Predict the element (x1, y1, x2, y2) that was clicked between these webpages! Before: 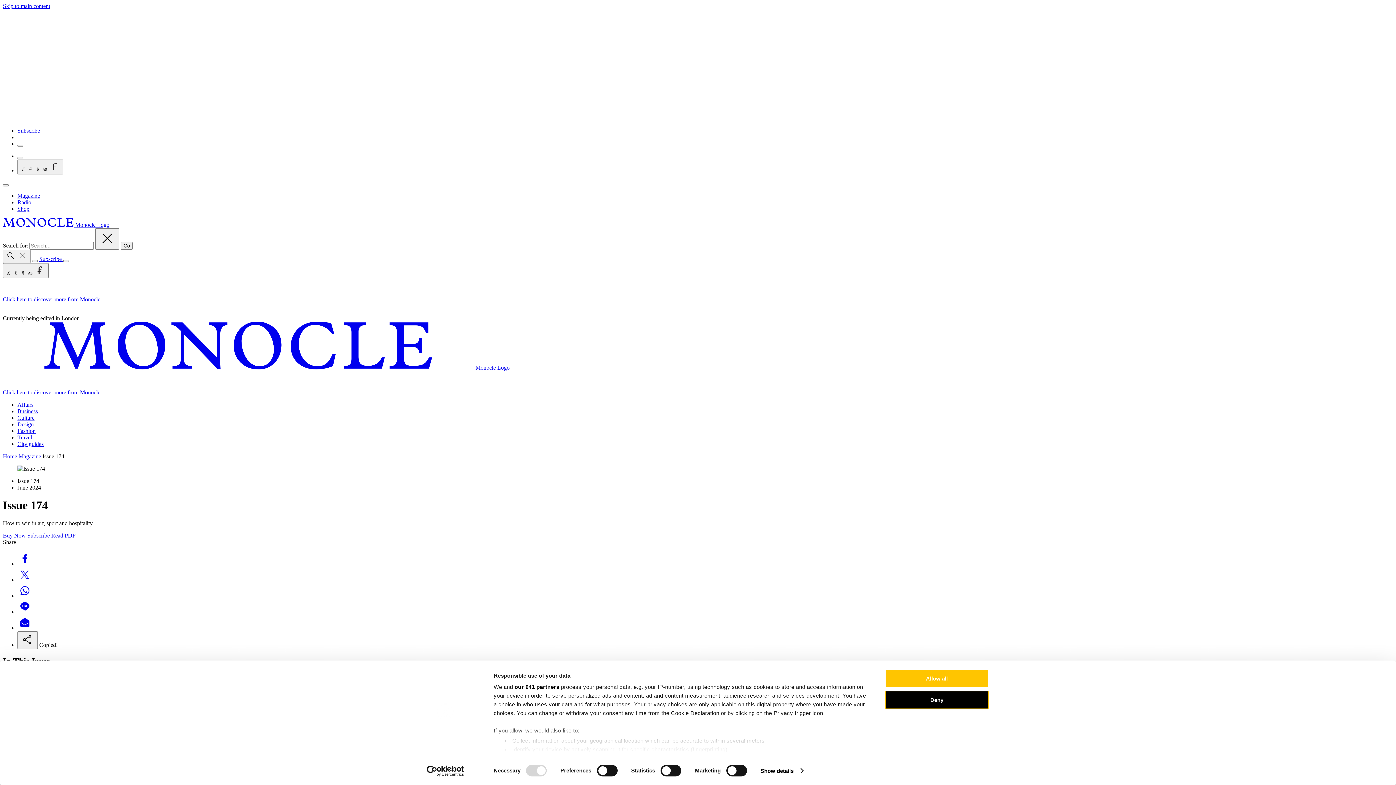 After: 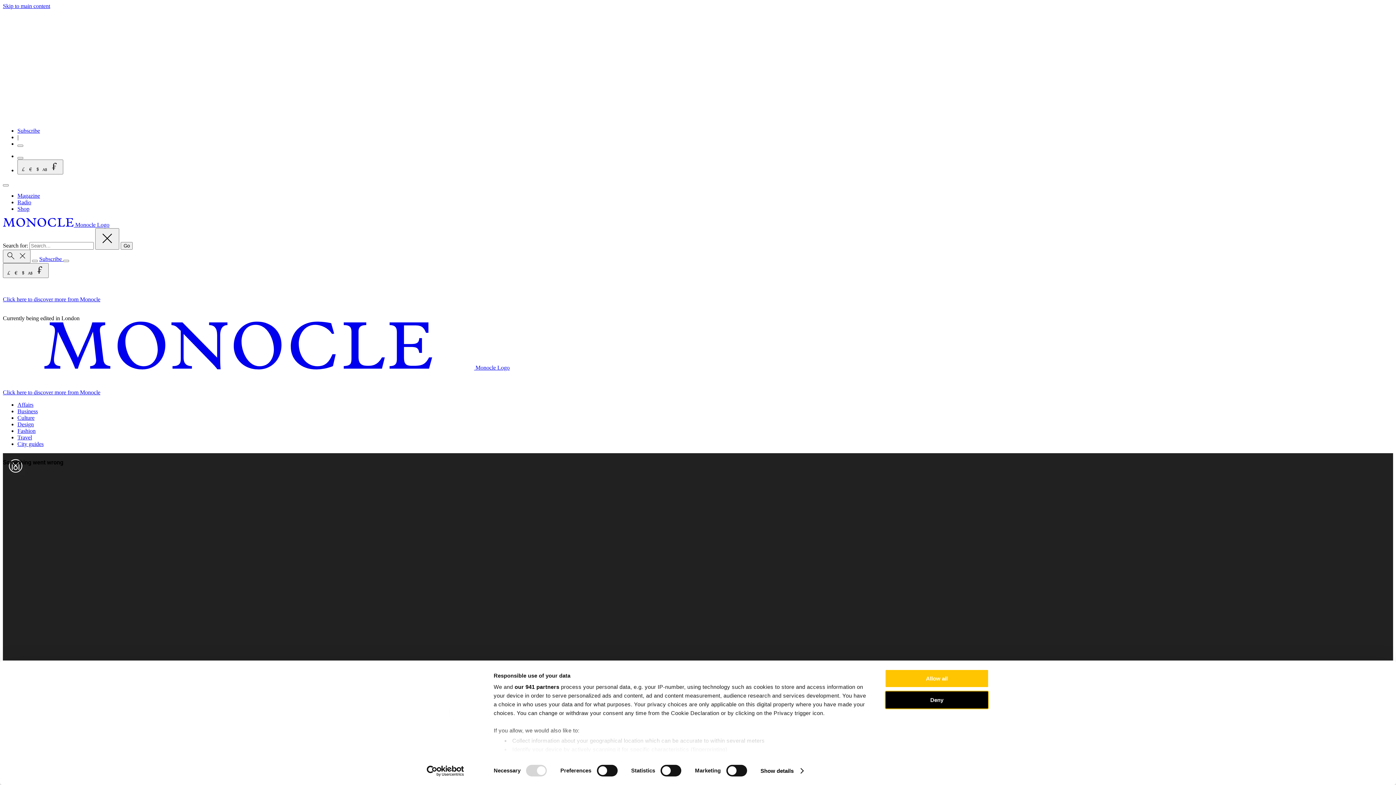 Action: bbox: (51, 532, 75, 538) label: Read PDF